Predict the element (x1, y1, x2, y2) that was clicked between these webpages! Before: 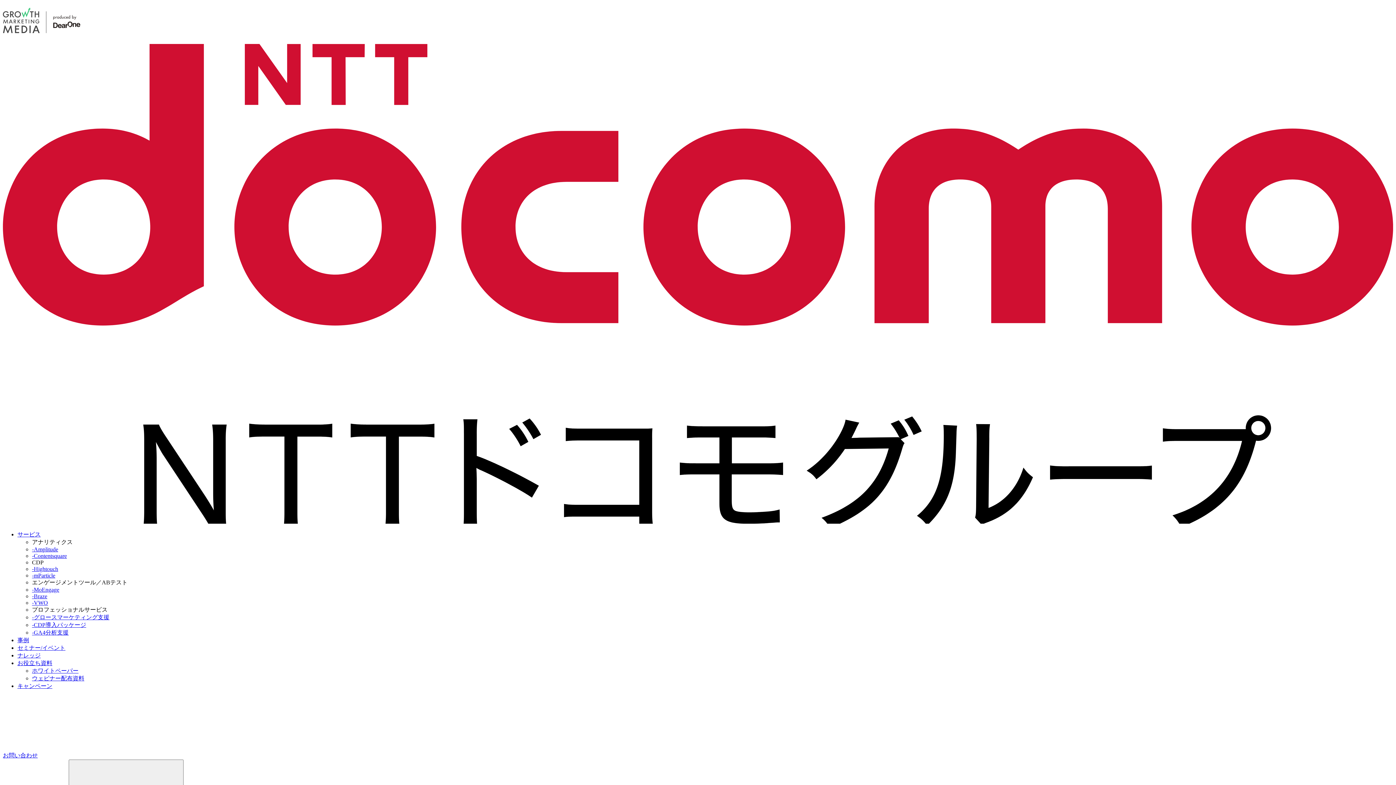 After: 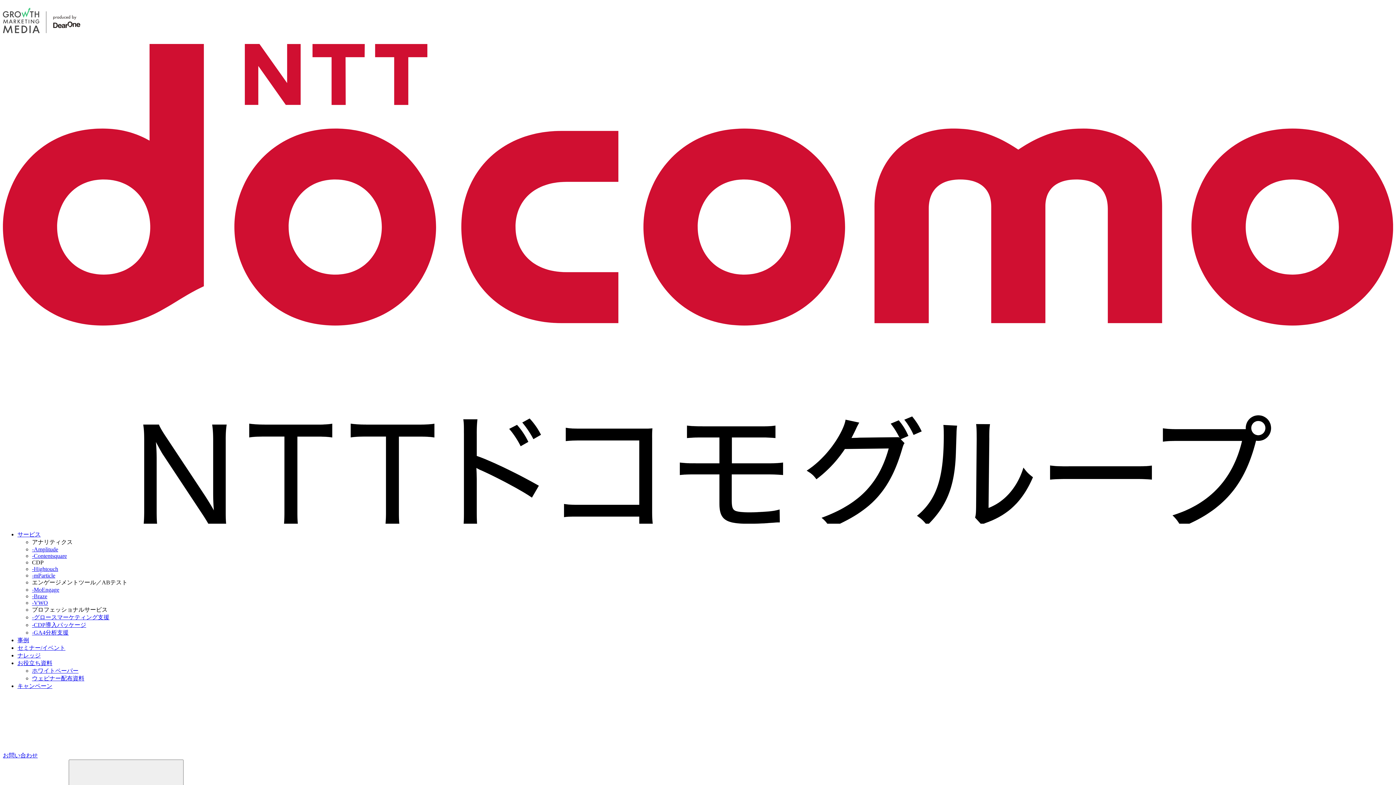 Action: label: -Braze bbox: (32, 593, 47, 599)